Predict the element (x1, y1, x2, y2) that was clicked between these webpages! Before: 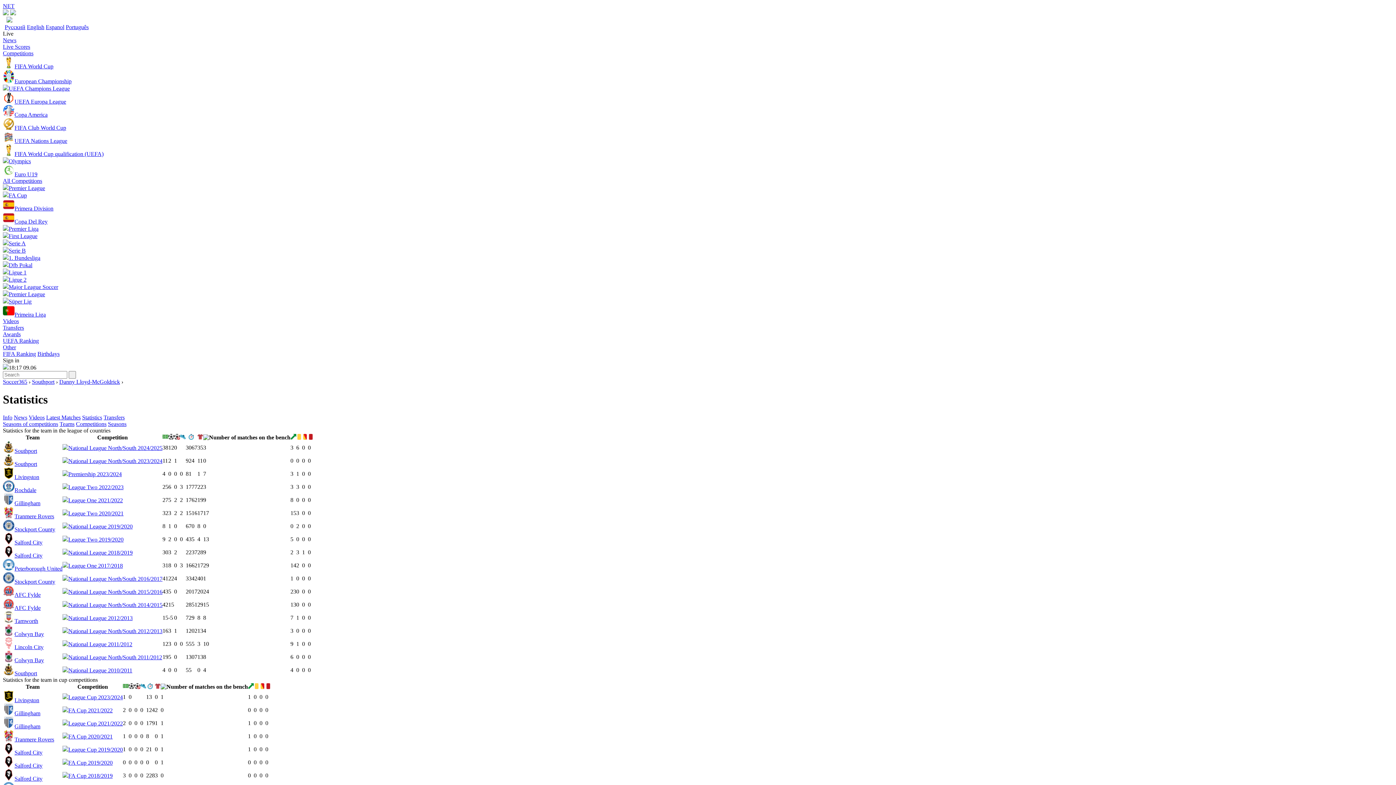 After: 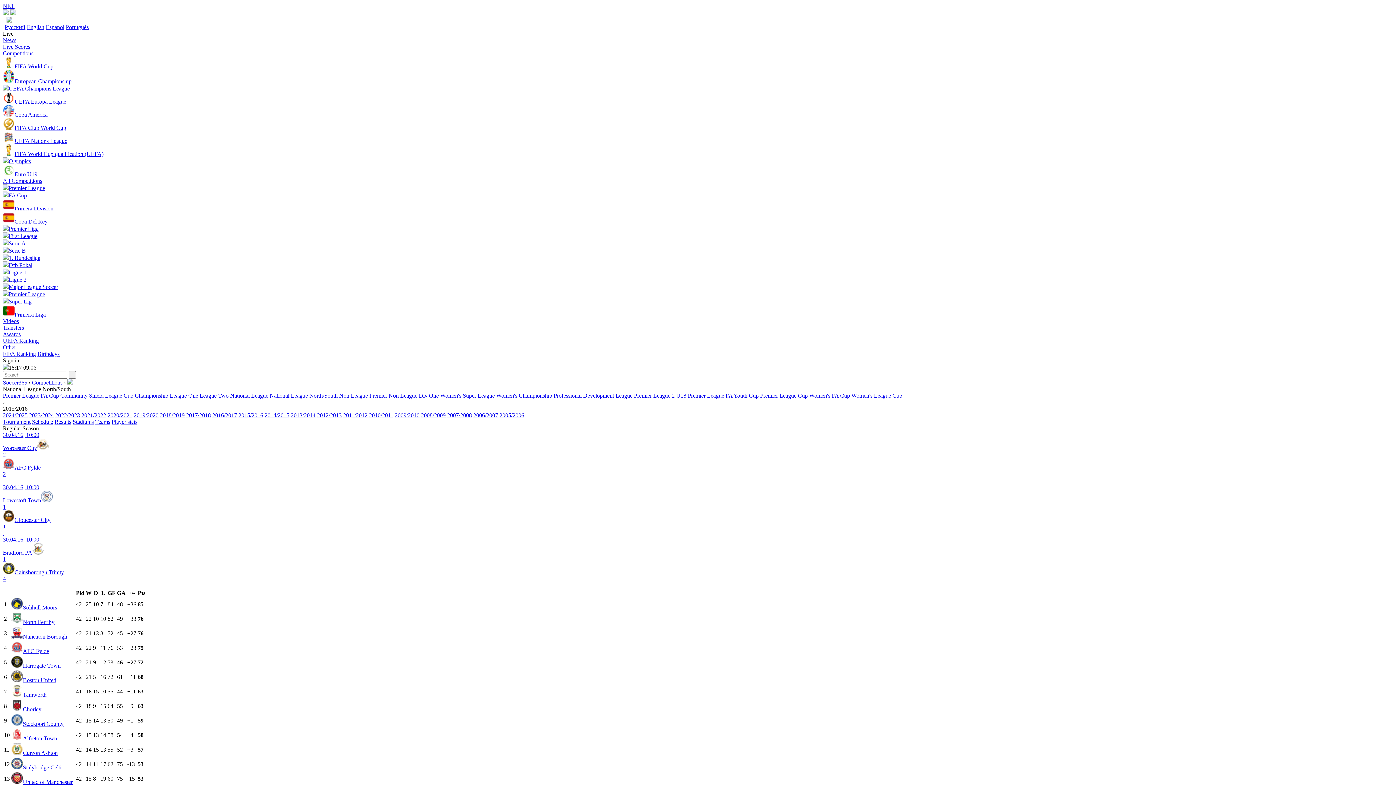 Action: label: National League North/South 2015/2016 bbox: (62, 588, 162, 595)